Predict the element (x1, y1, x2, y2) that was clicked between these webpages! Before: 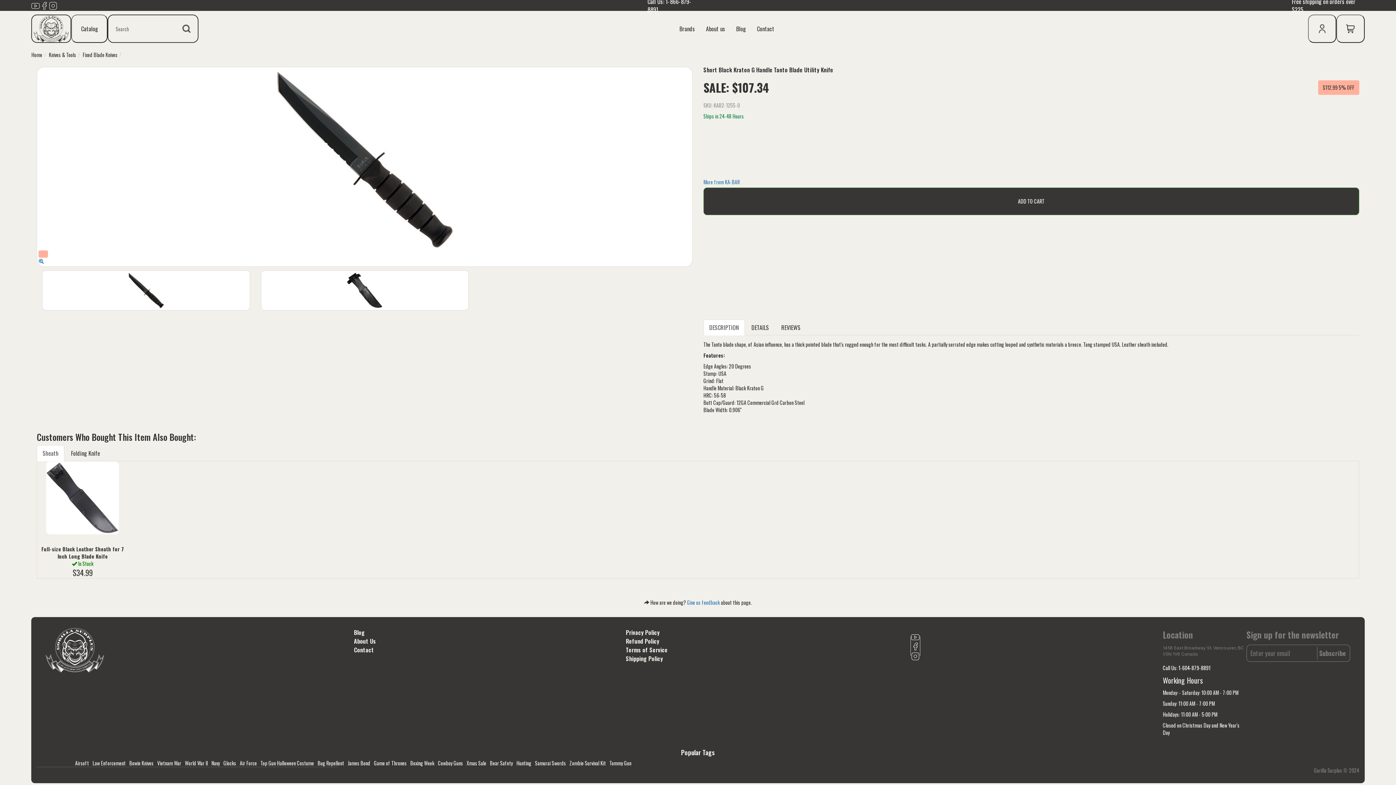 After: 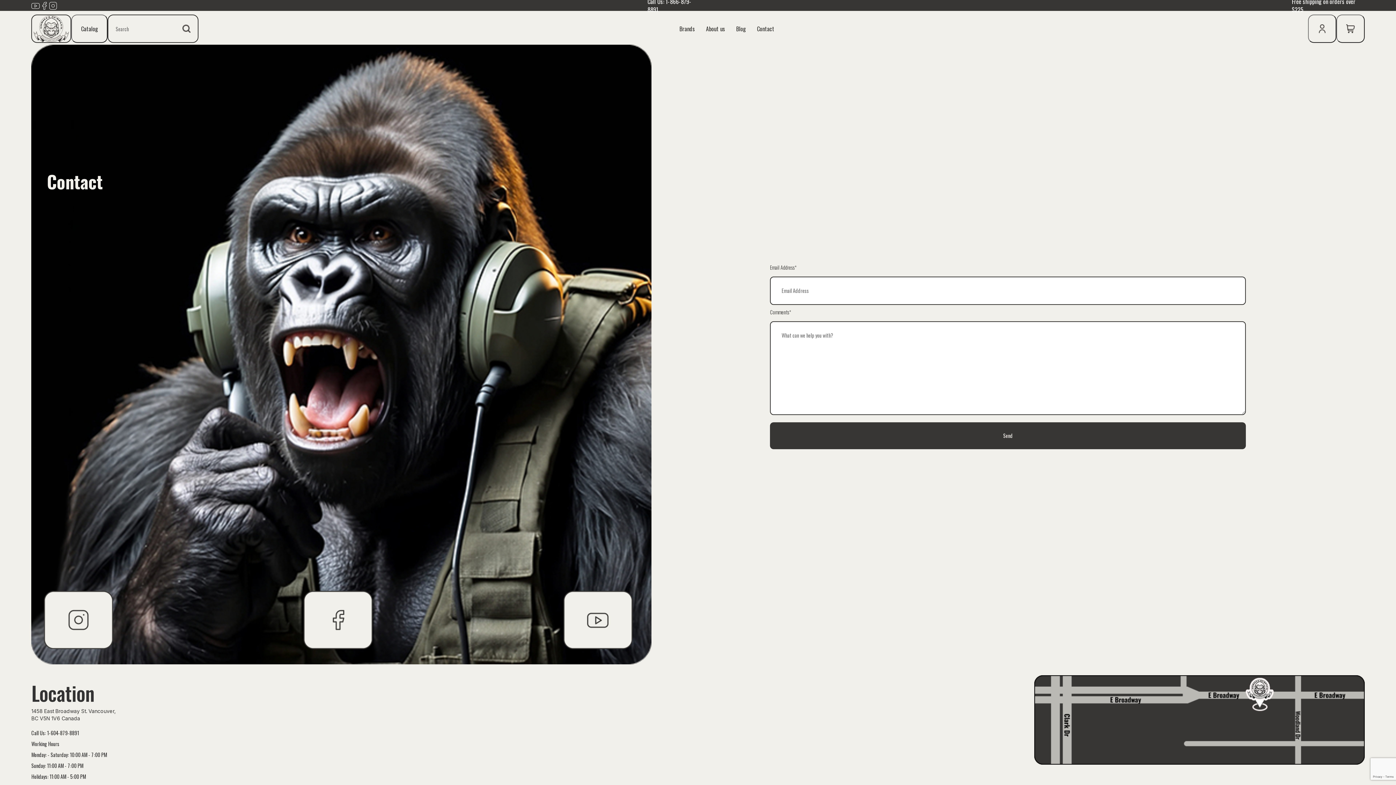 Action: label: Contact bbox: (751, 21, 780, 36)